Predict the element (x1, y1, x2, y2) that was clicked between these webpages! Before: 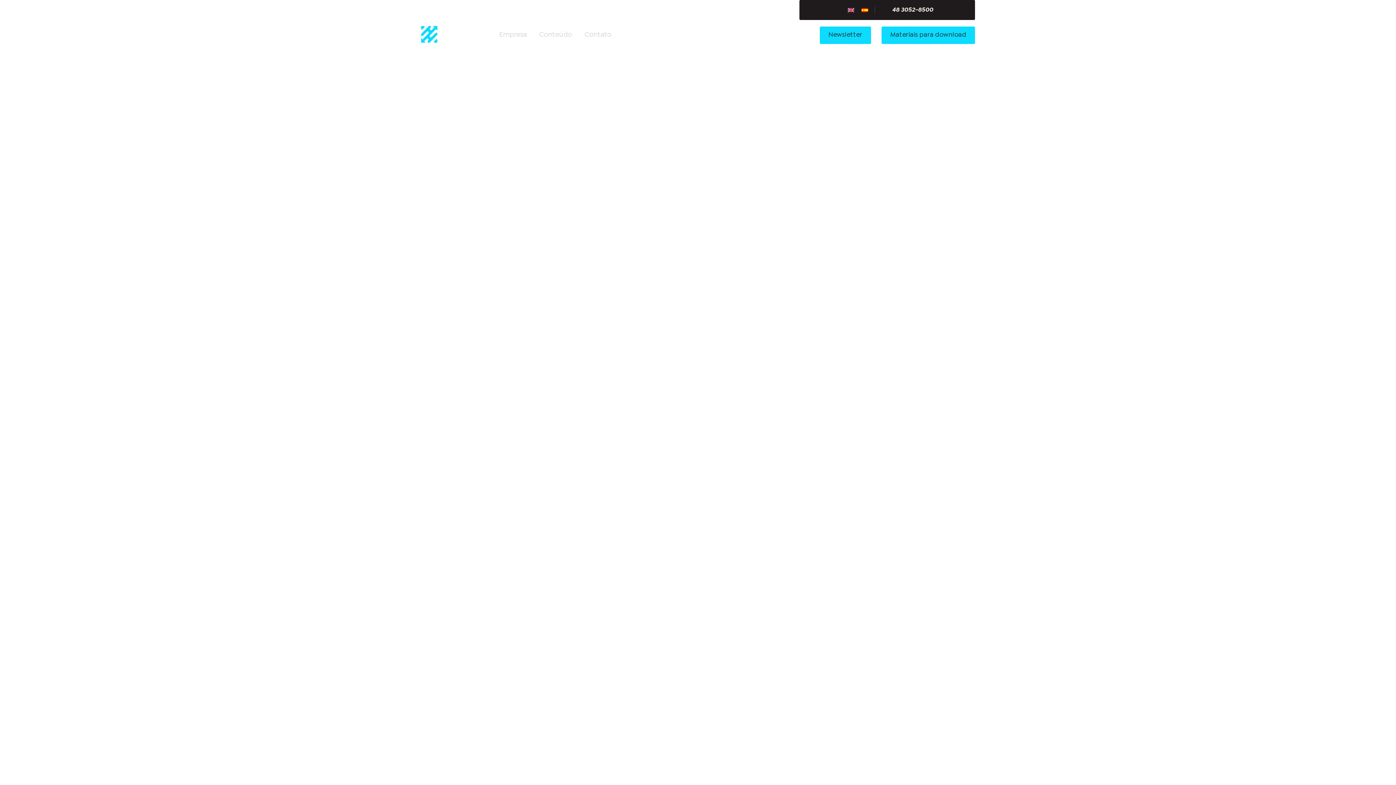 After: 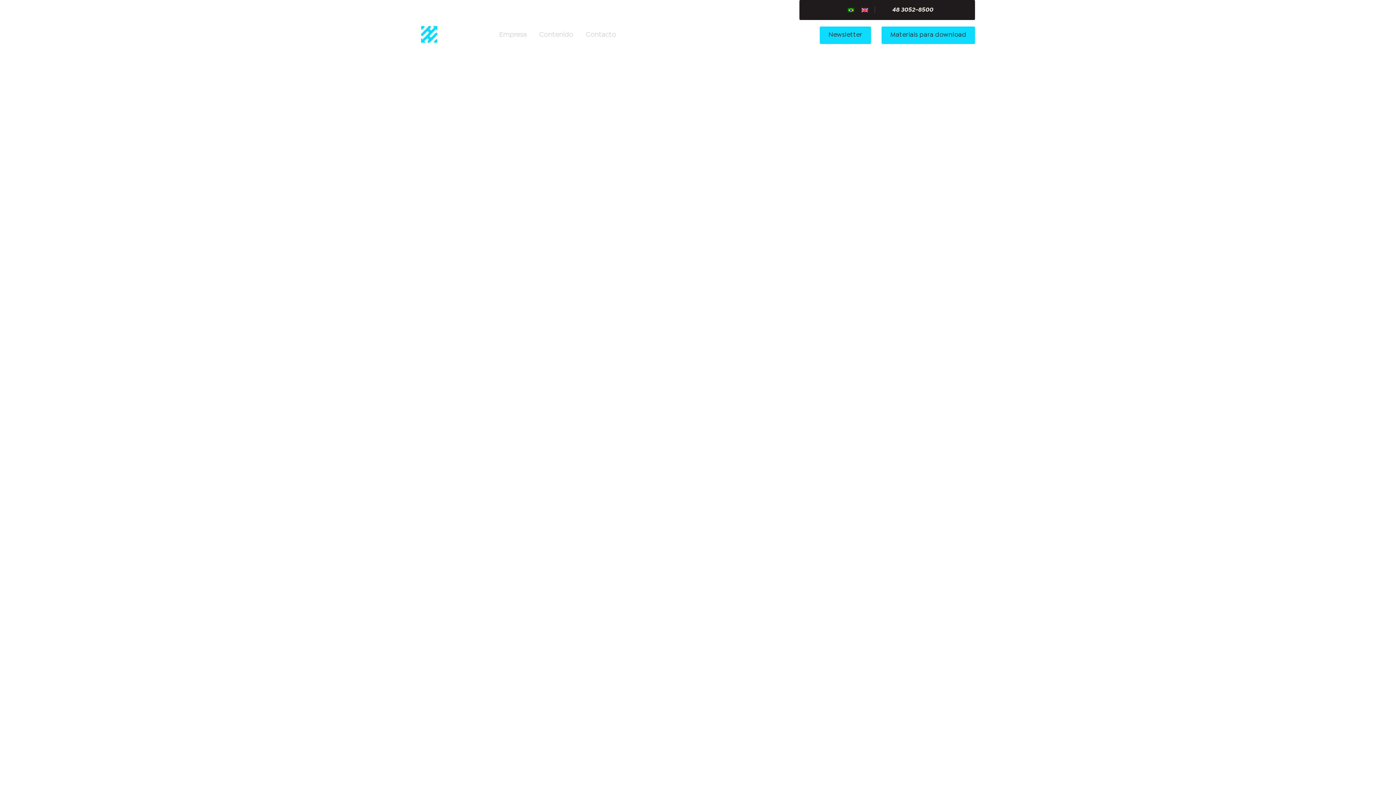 Action: bbox: (858, 5, 872, 14)